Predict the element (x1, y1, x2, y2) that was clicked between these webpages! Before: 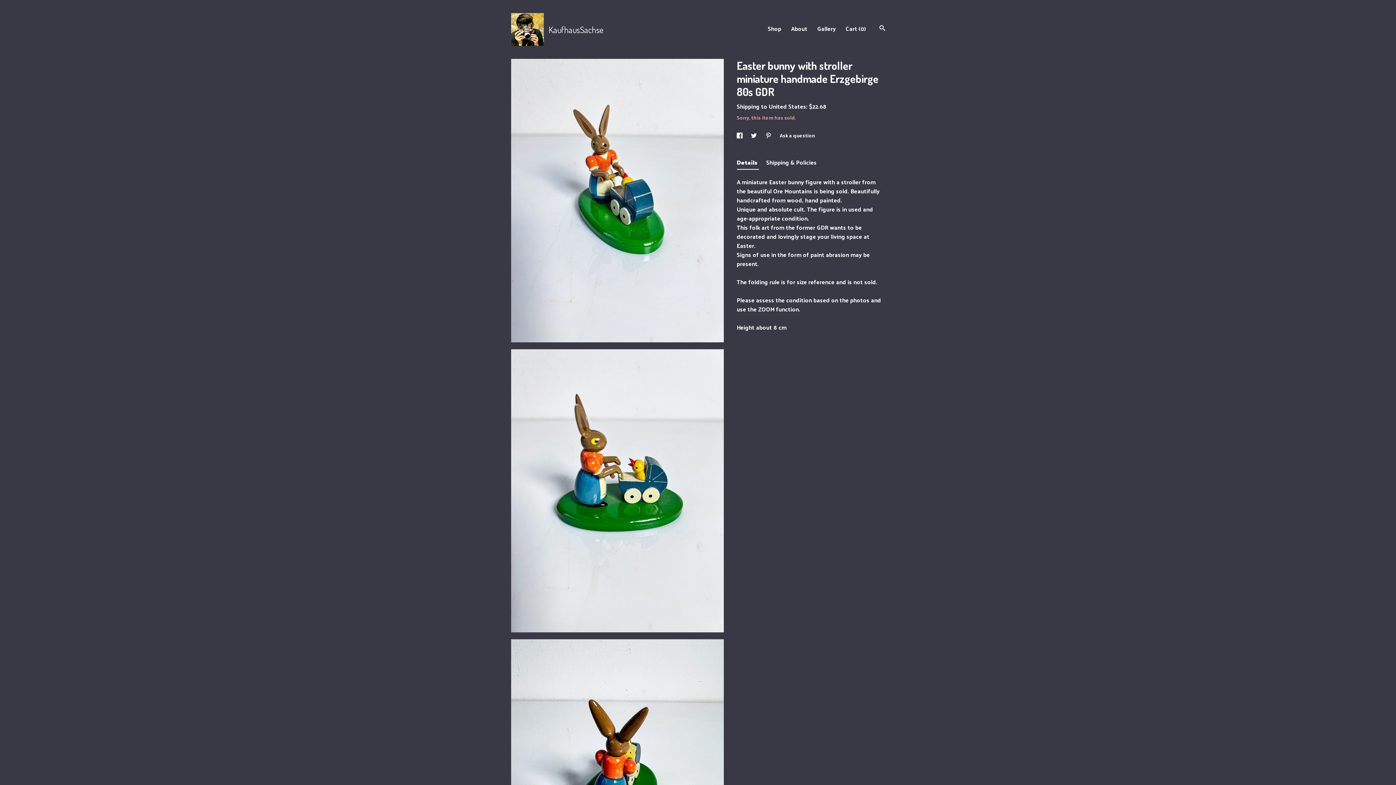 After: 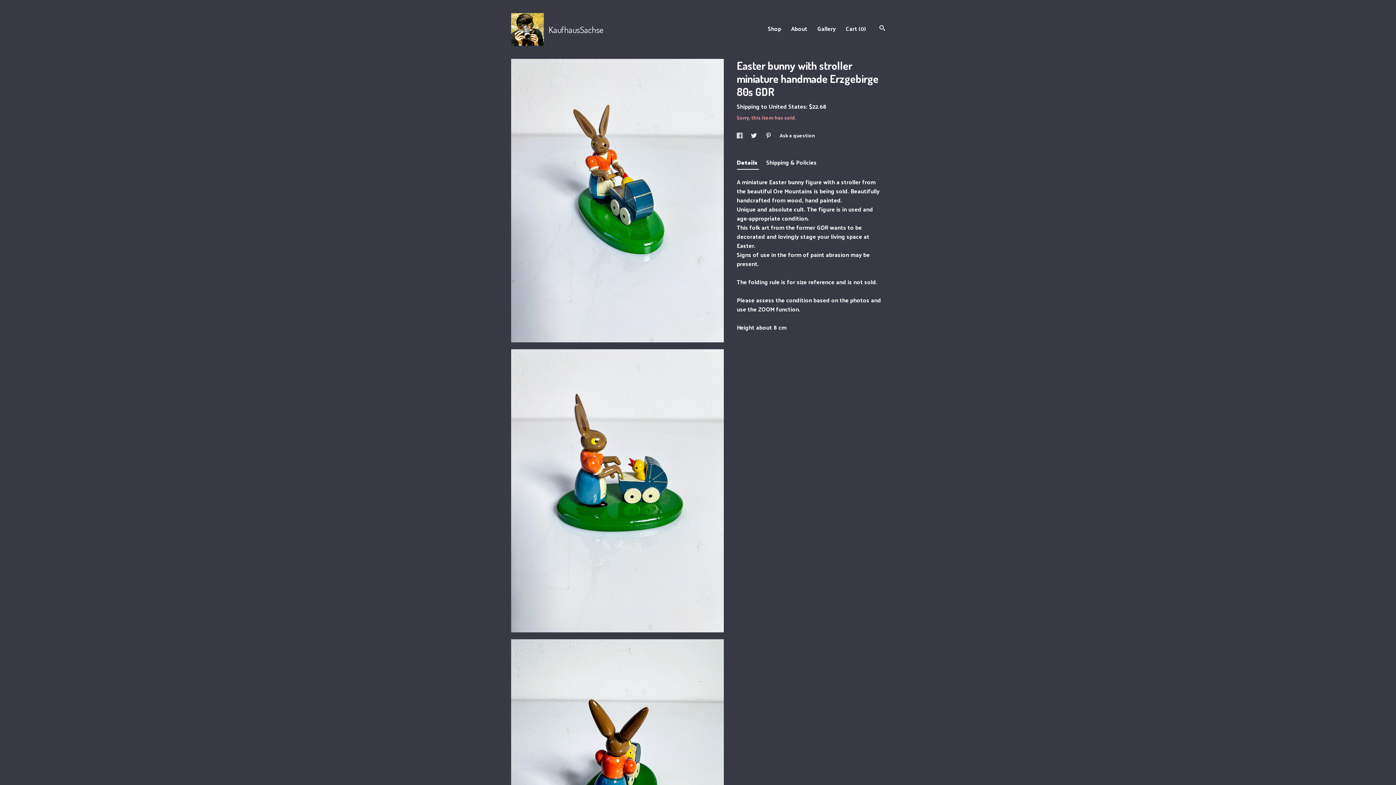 Action: bbox: (736, 130, 743, 140) label: social media share for  facebook